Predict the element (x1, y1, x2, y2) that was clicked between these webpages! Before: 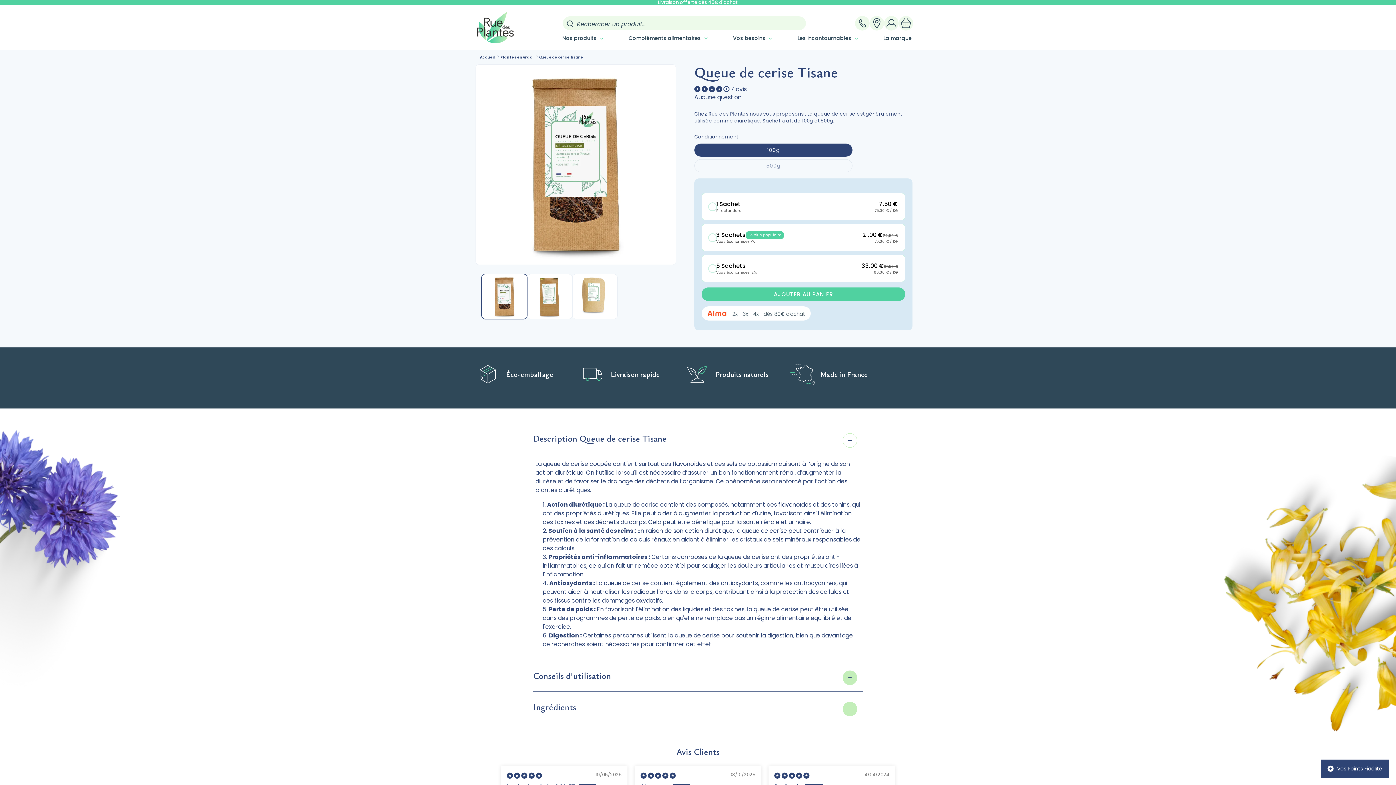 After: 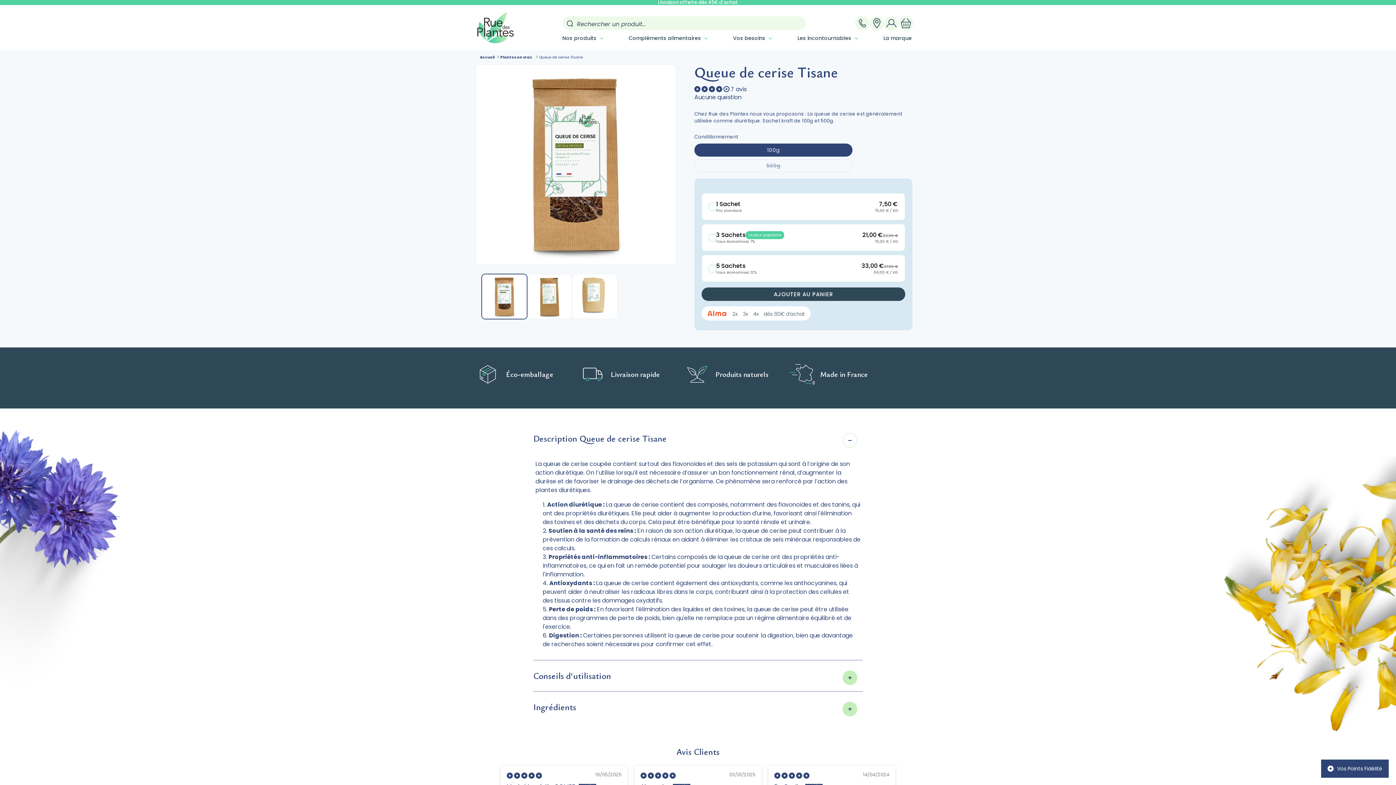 Action: label: AJOUTER AU PANIER bbox: (701, 287, 905, 301)